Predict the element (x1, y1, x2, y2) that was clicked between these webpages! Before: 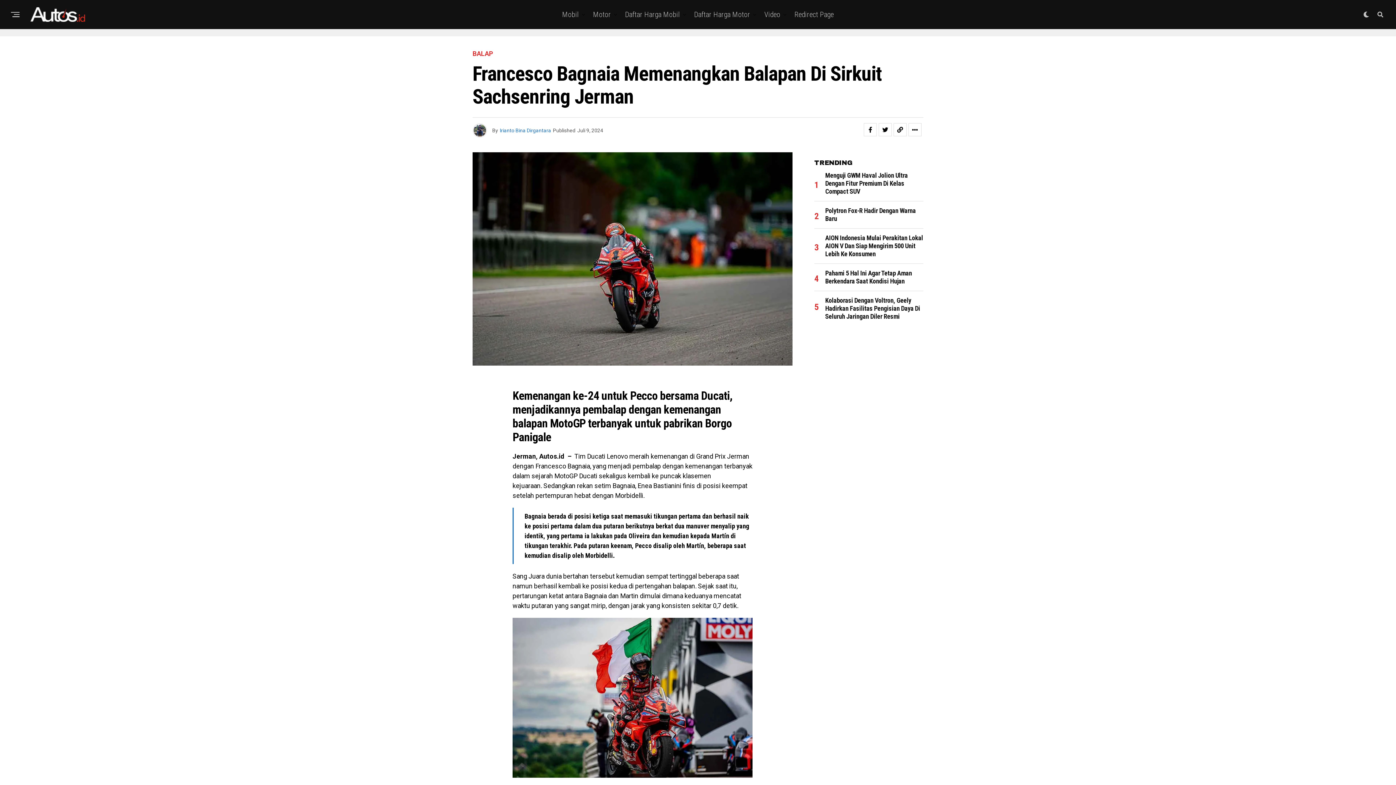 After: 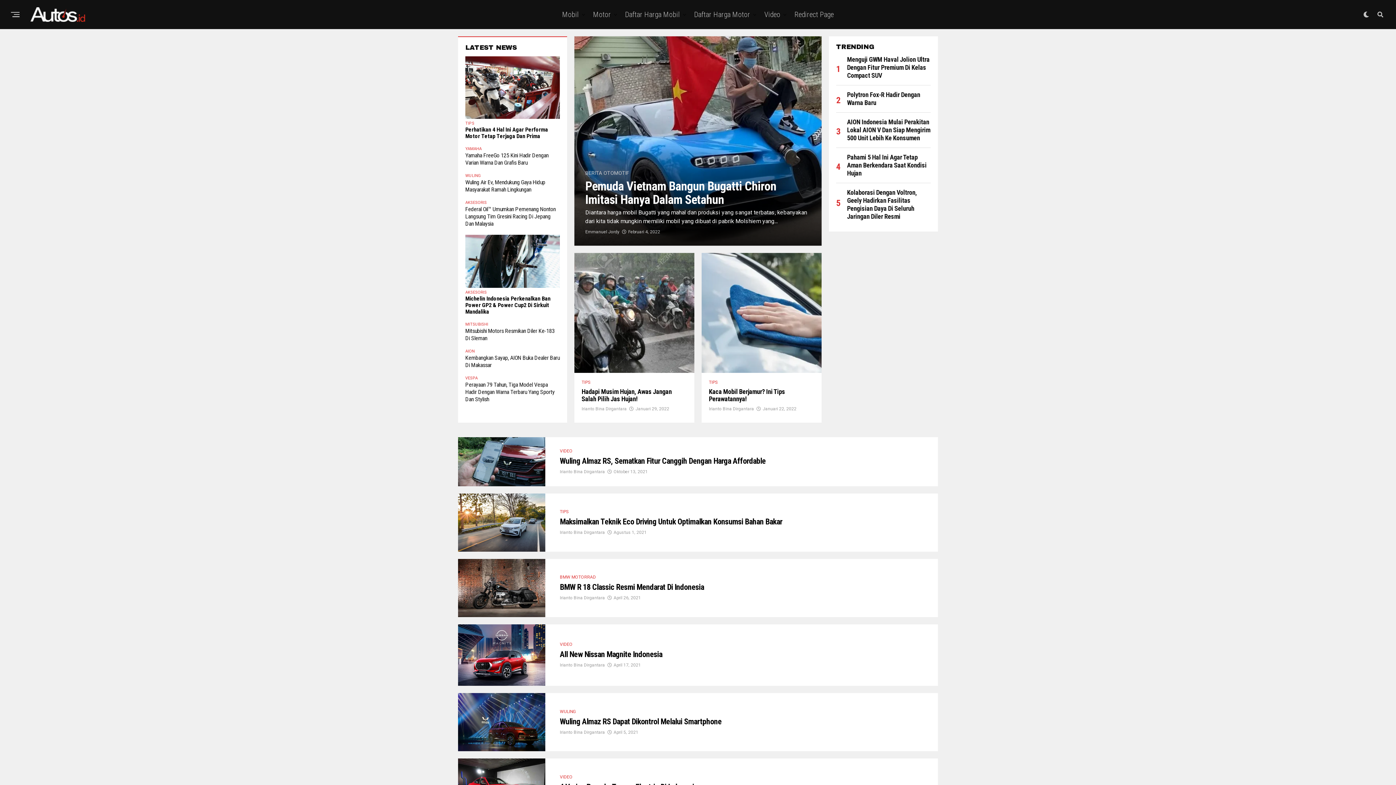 Action: bbox: (760, 0, 784, 29) label: Video